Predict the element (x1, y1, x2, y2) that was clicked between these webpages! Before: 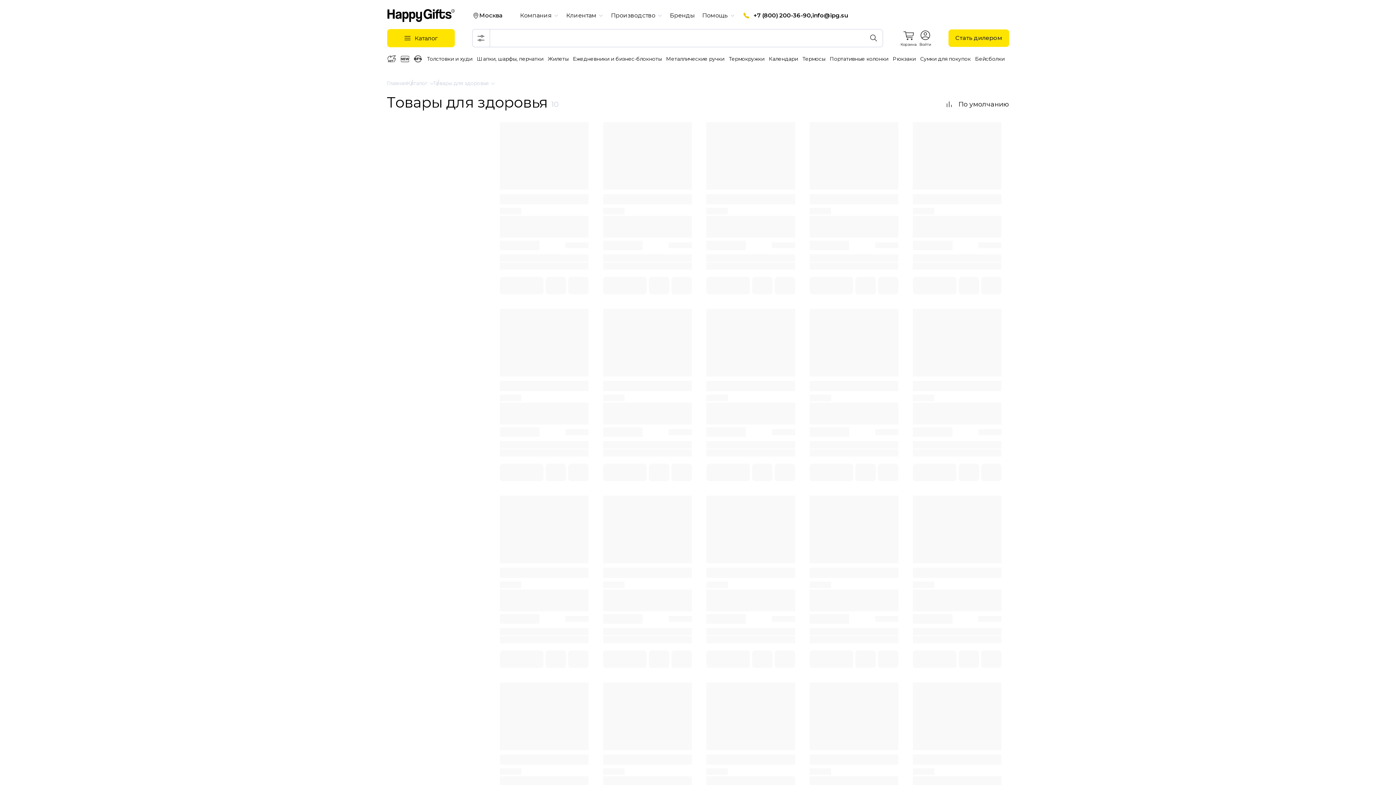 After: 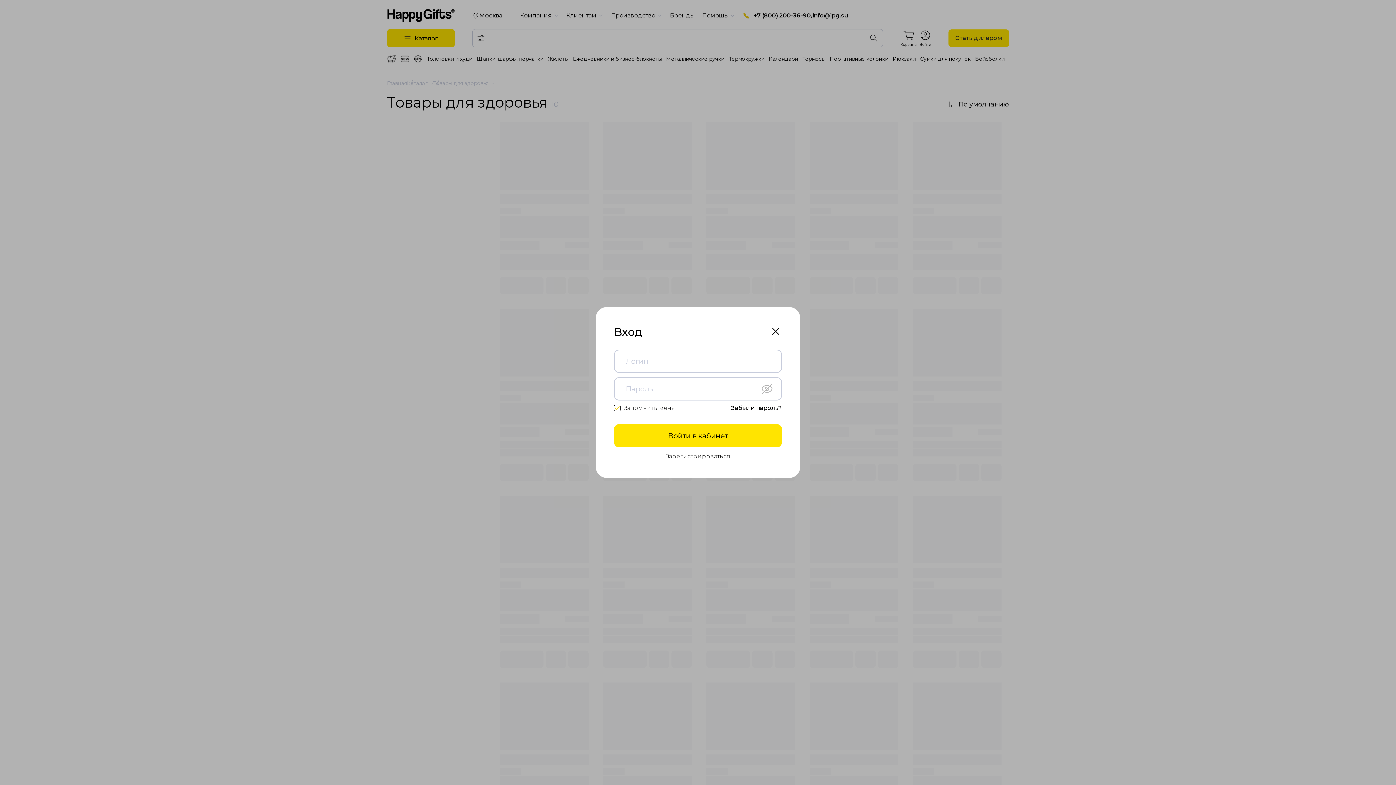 Action: label: Войти bbox: (917, 29, 934, 47)